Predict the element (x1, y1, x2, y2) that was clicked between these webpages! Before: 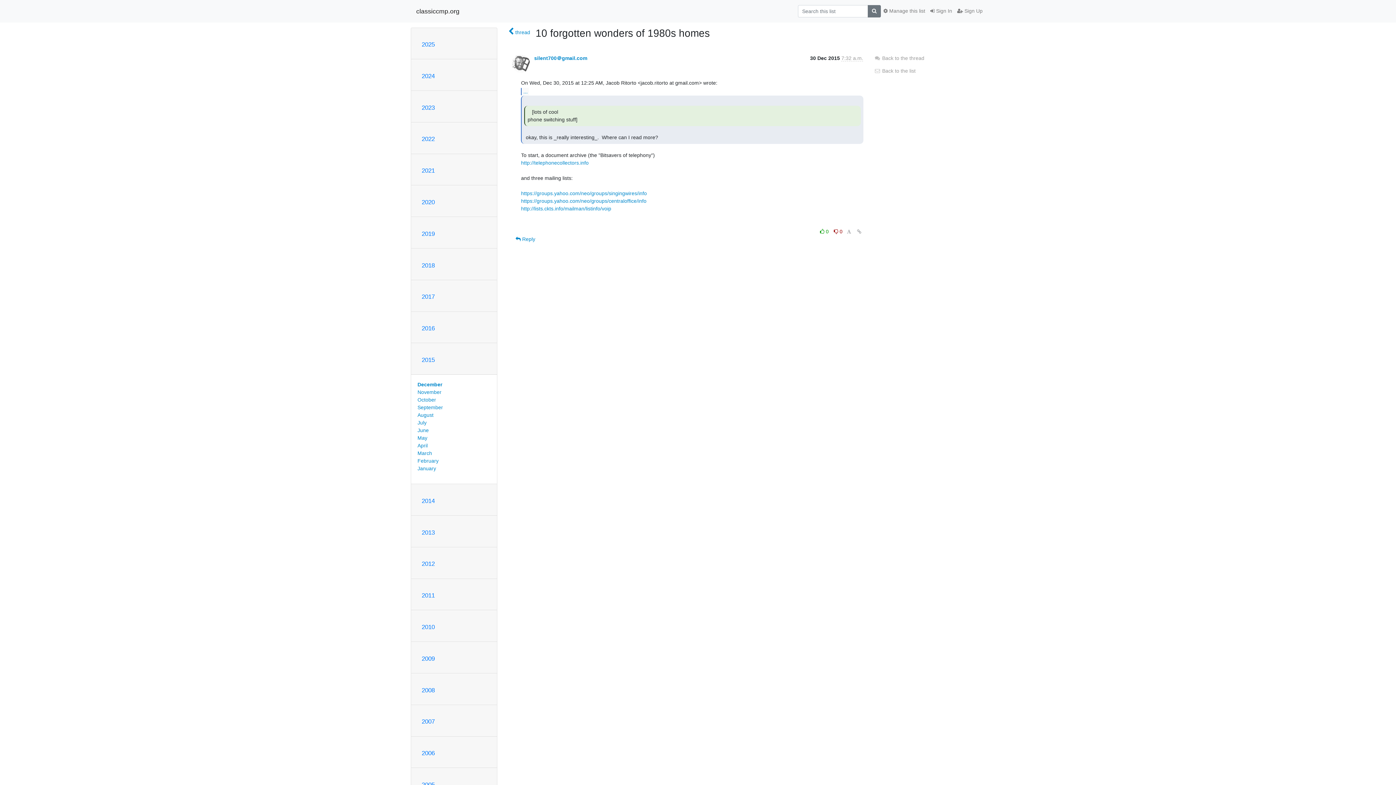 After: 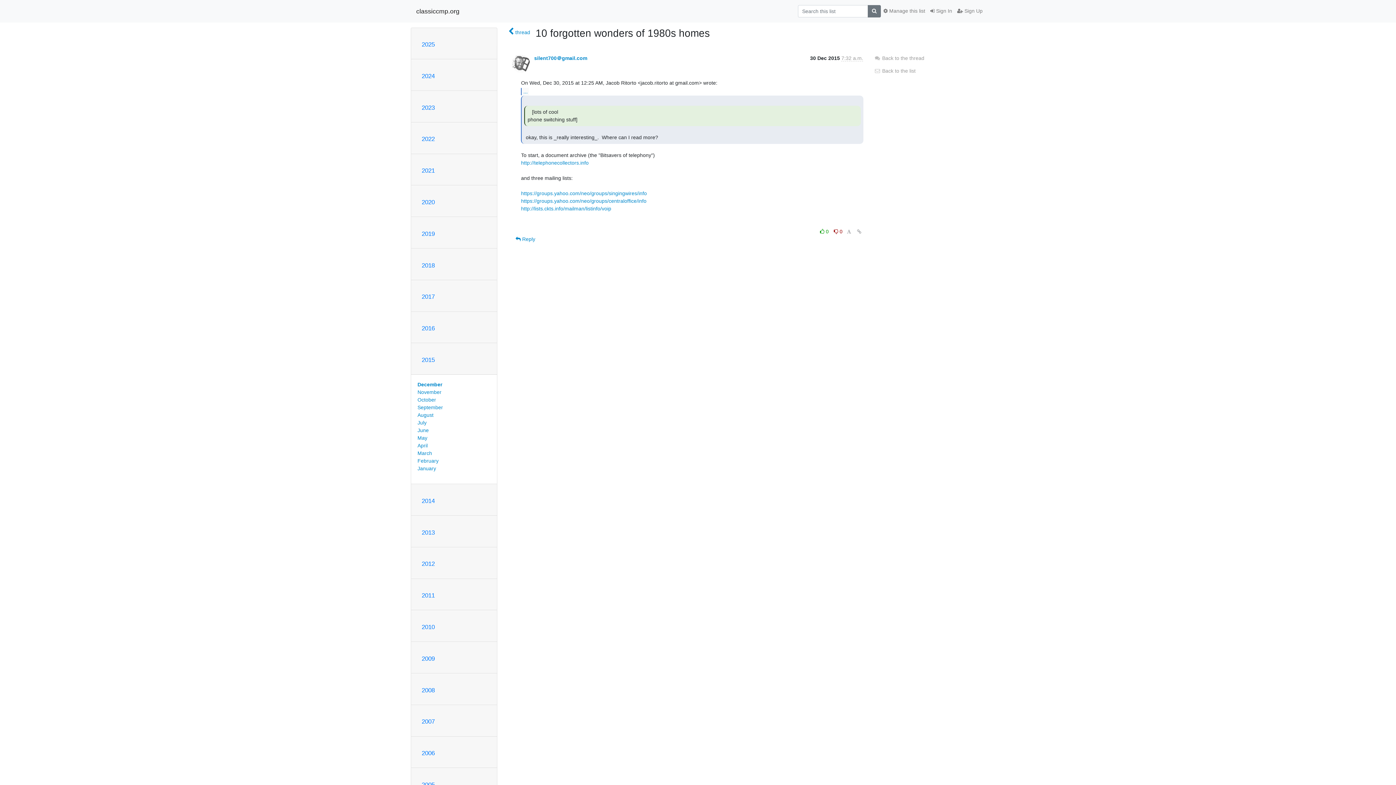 Action: bbox: (855, 227, 863, 236)